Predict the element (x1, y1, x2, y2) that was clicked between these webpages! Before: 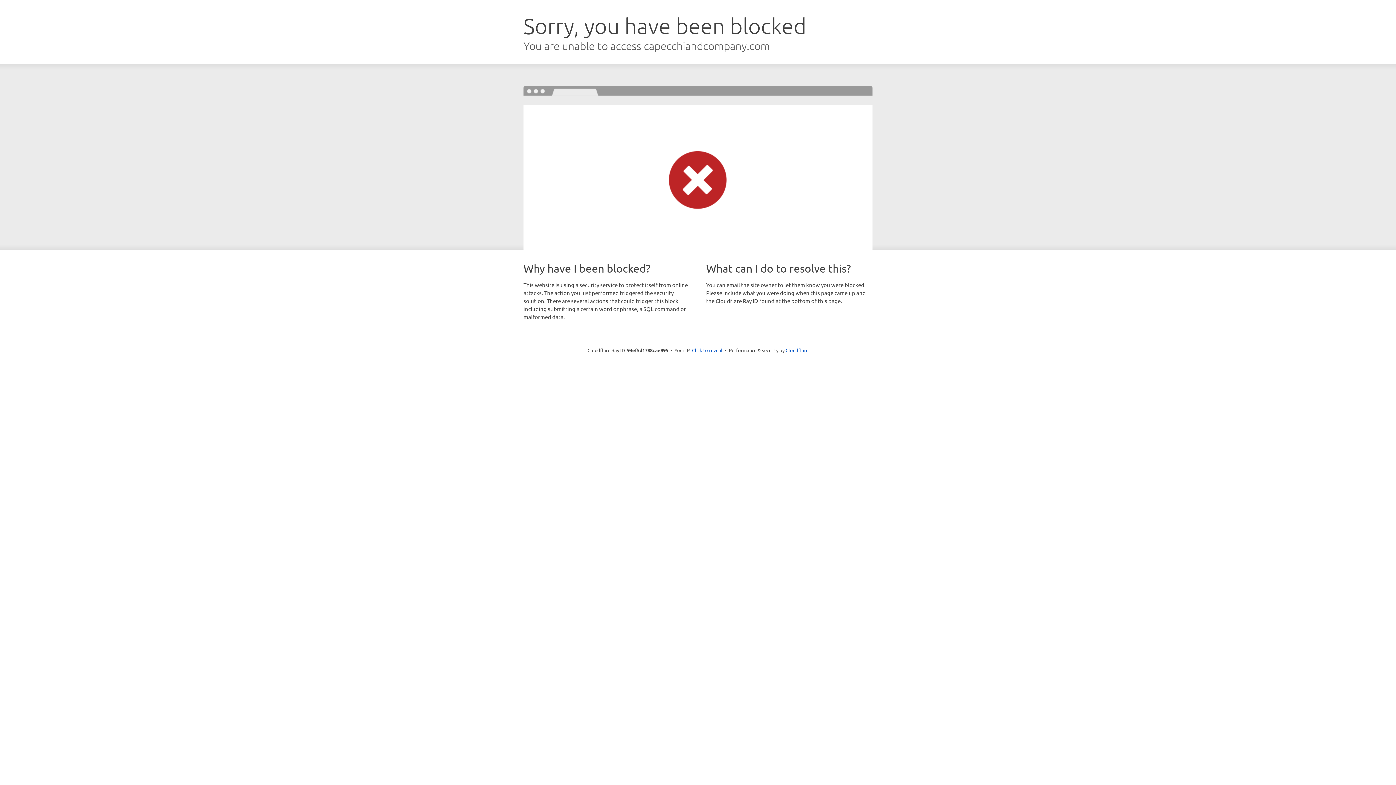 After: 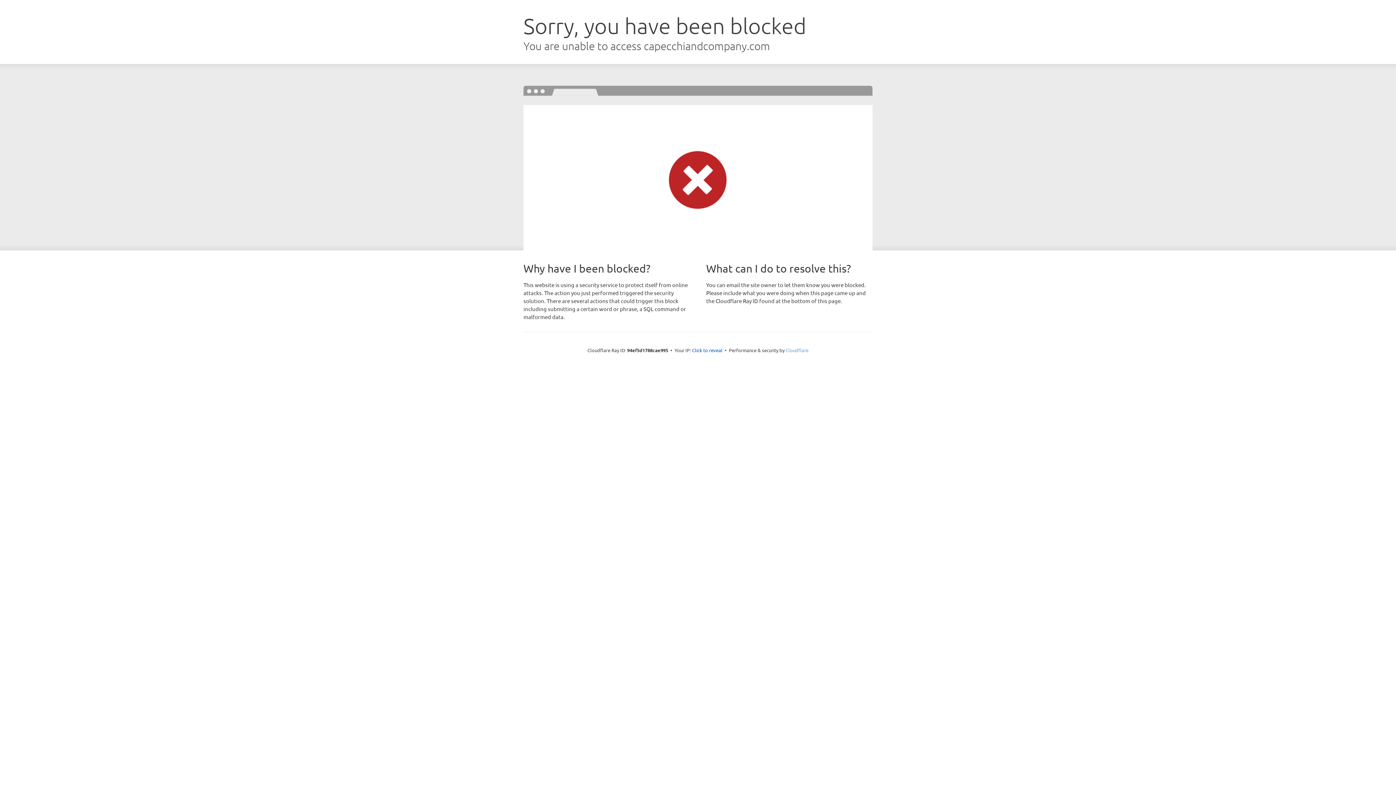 Action: bbox: (785, 347, 808, 353) label: Cloudflare